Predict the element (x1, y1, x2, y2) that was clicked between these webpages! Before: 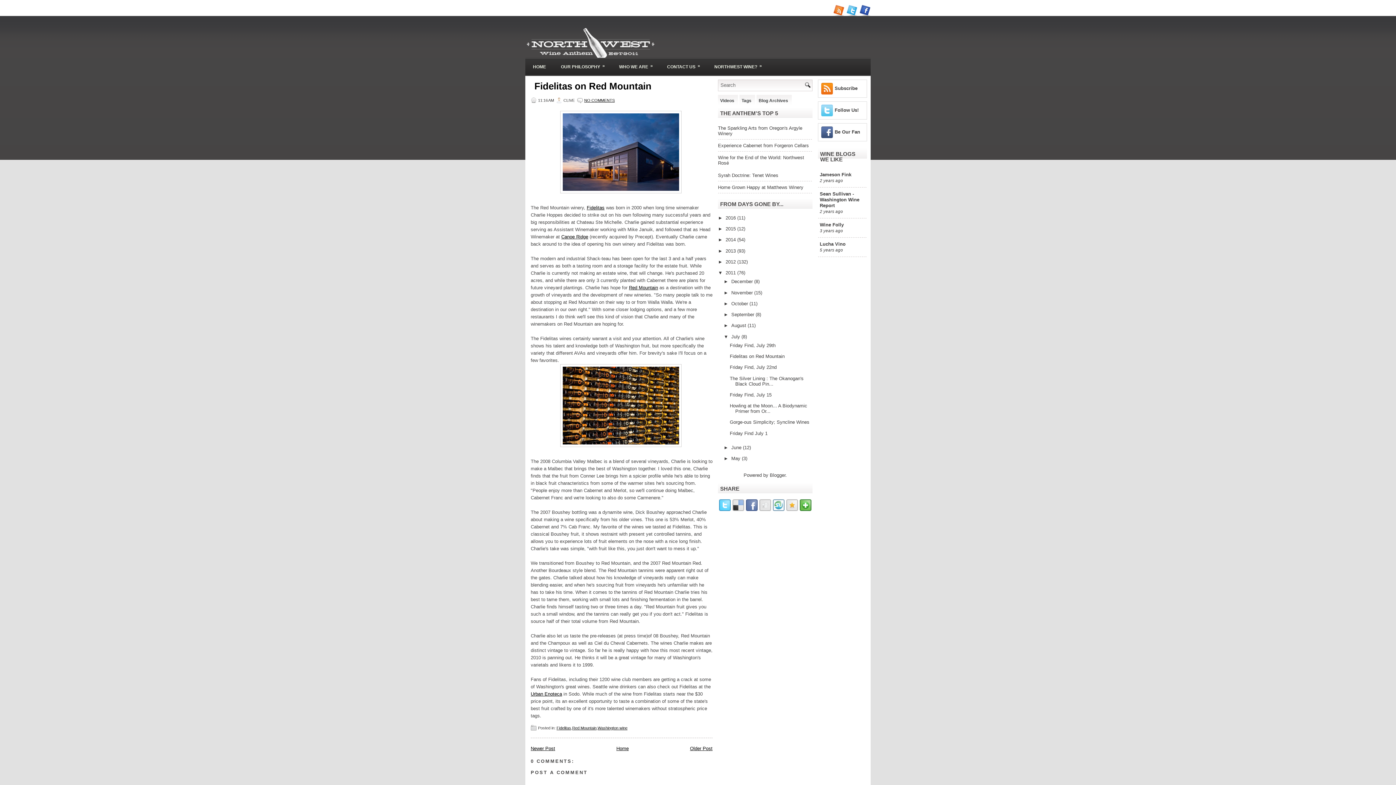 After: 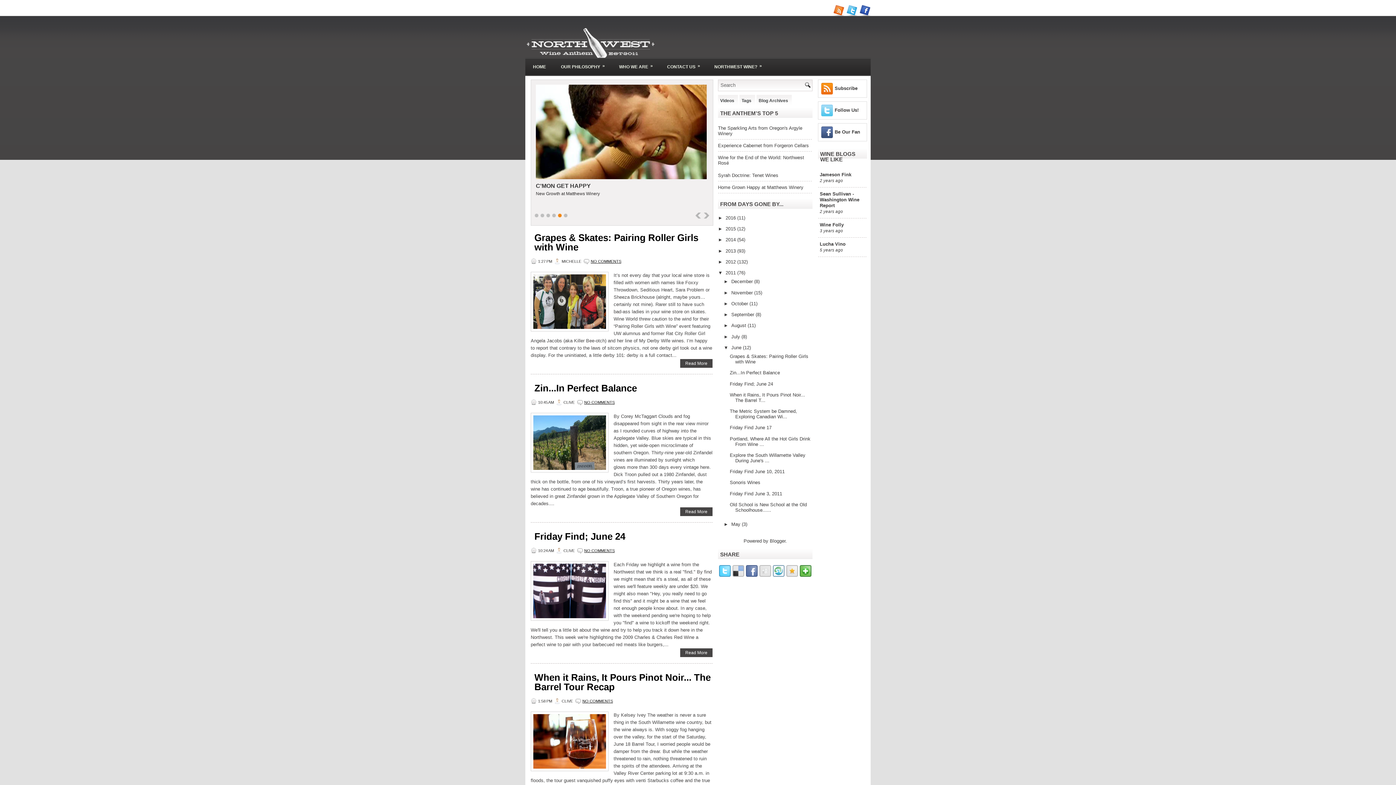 Action: label: June  bbox: (731, 445, 743, 450)